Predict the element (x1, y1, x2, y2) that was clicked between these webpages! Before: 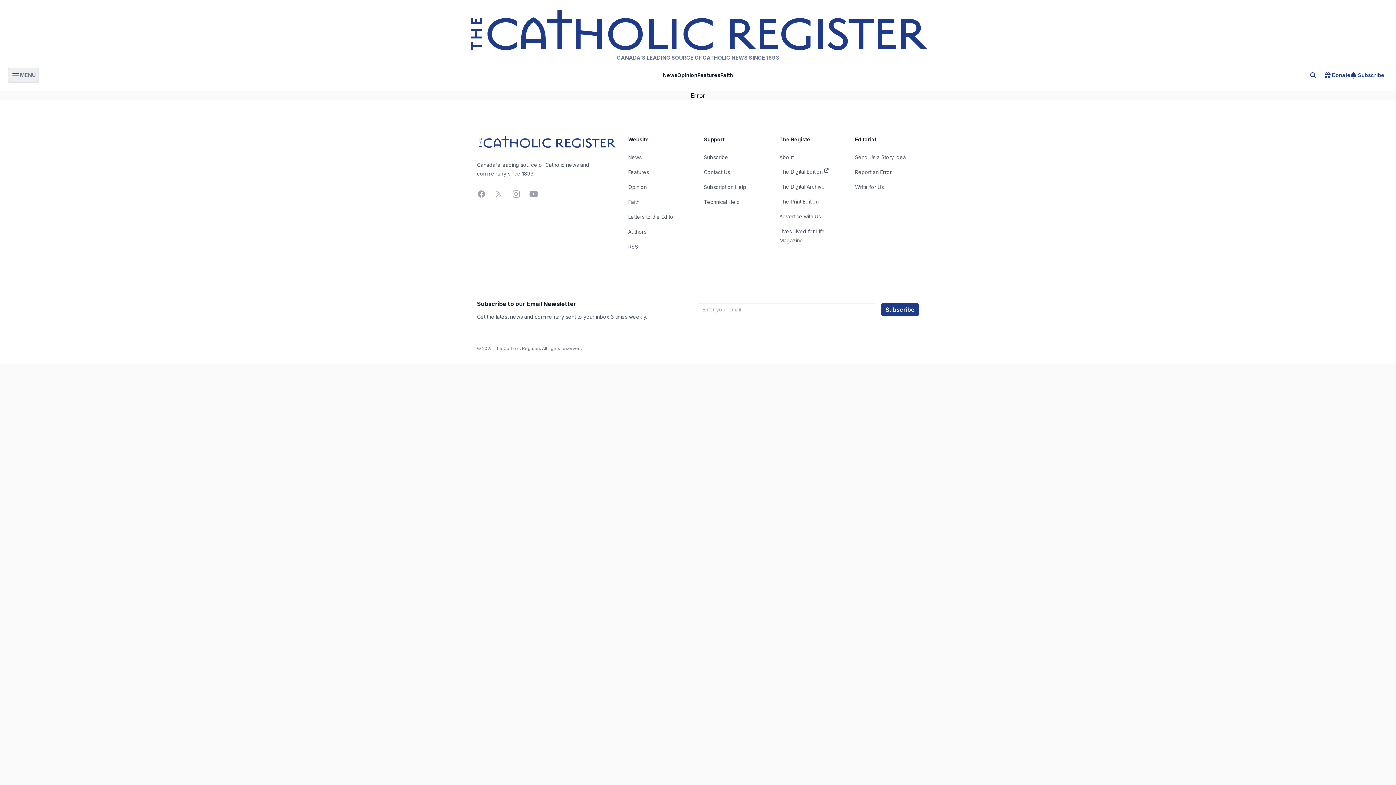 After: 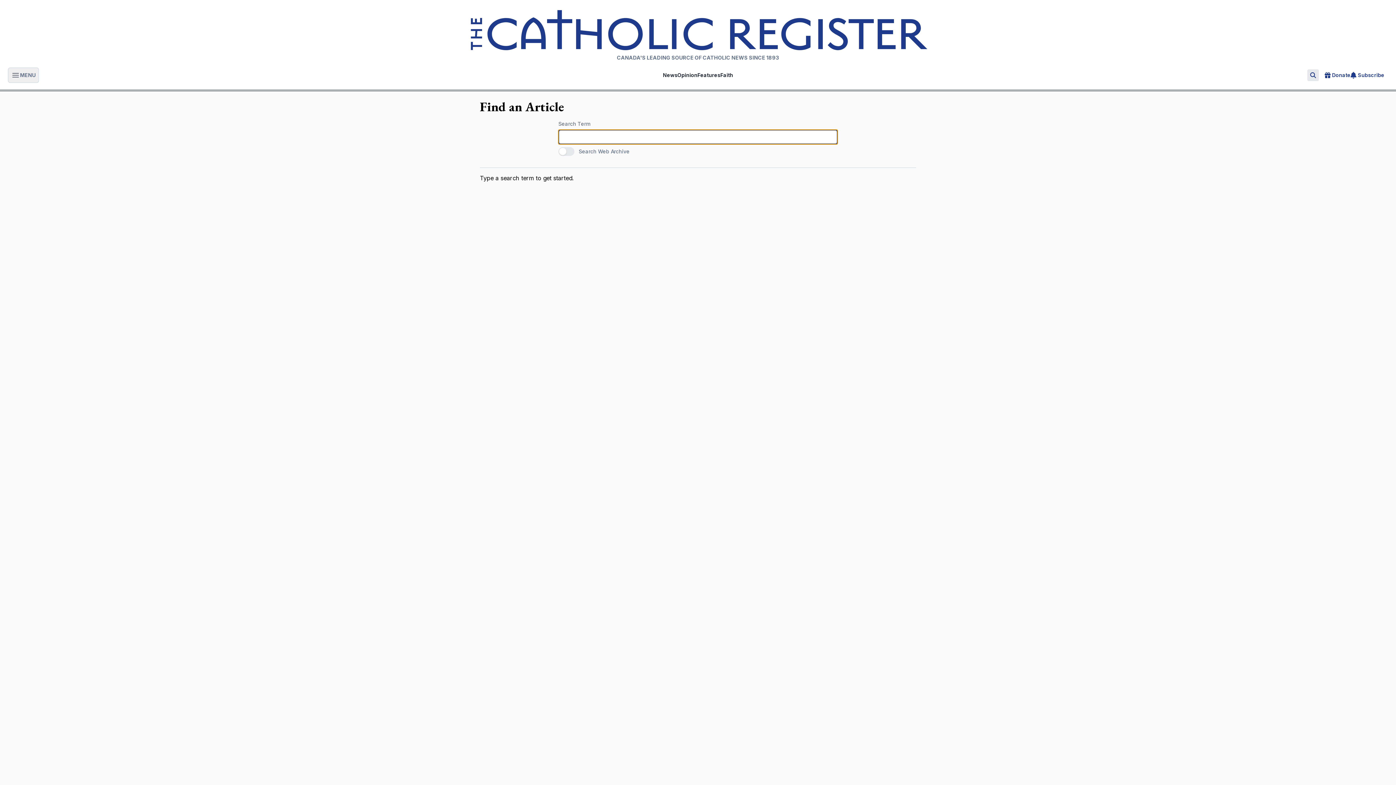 Action: label: Search for an article bbox: (1307, 69, 1319, 80)